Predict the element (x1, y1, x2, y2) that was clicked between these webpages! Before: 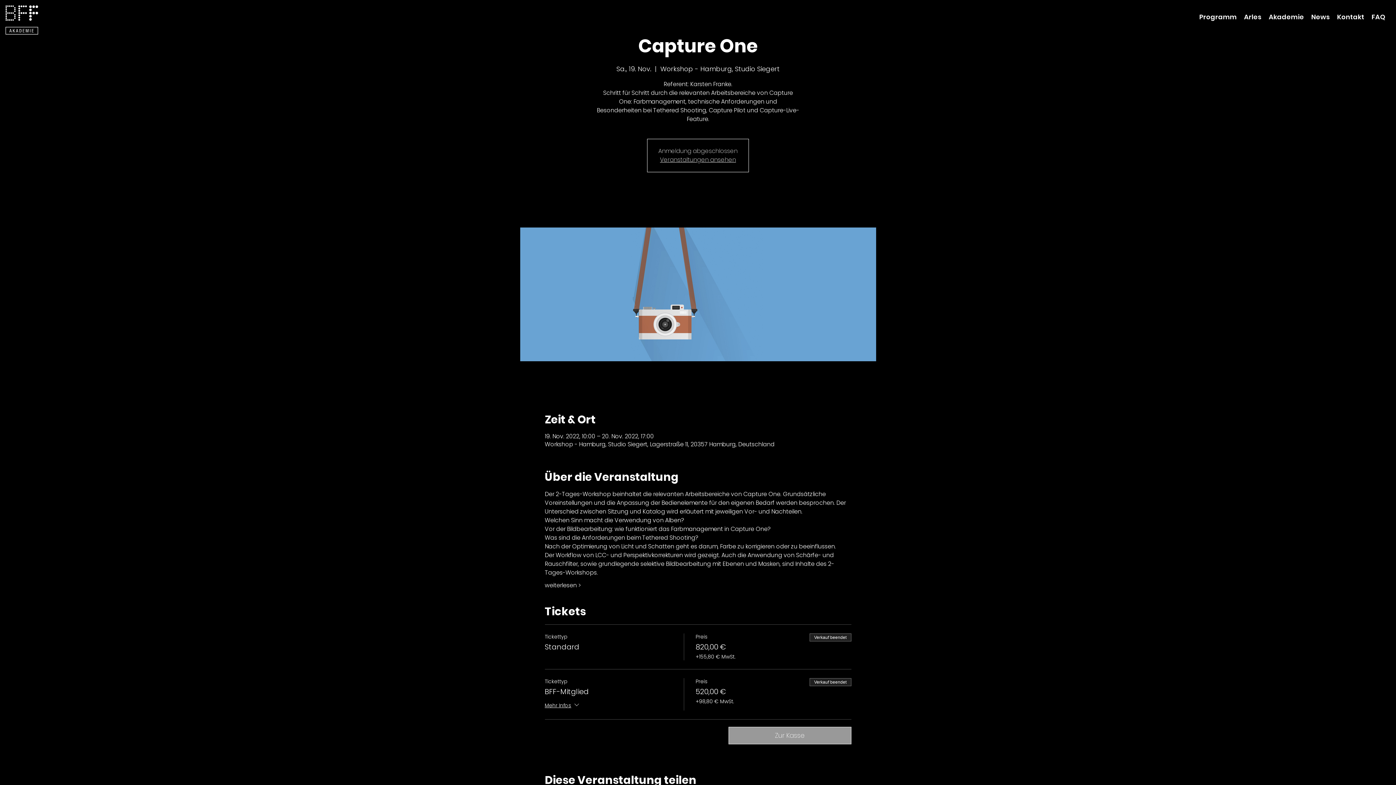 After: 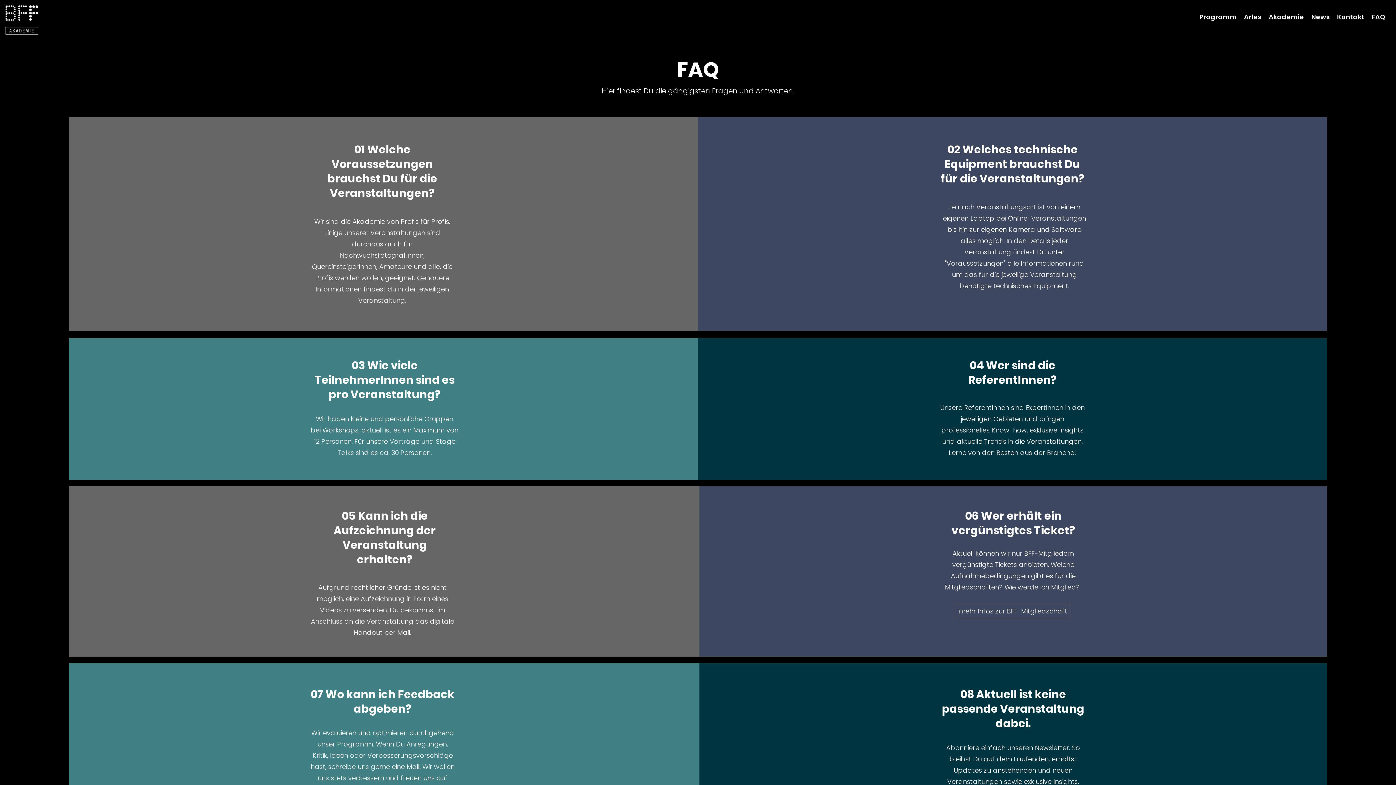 Action: bbox: (1368, 10, 1389, 21) label: FAQ